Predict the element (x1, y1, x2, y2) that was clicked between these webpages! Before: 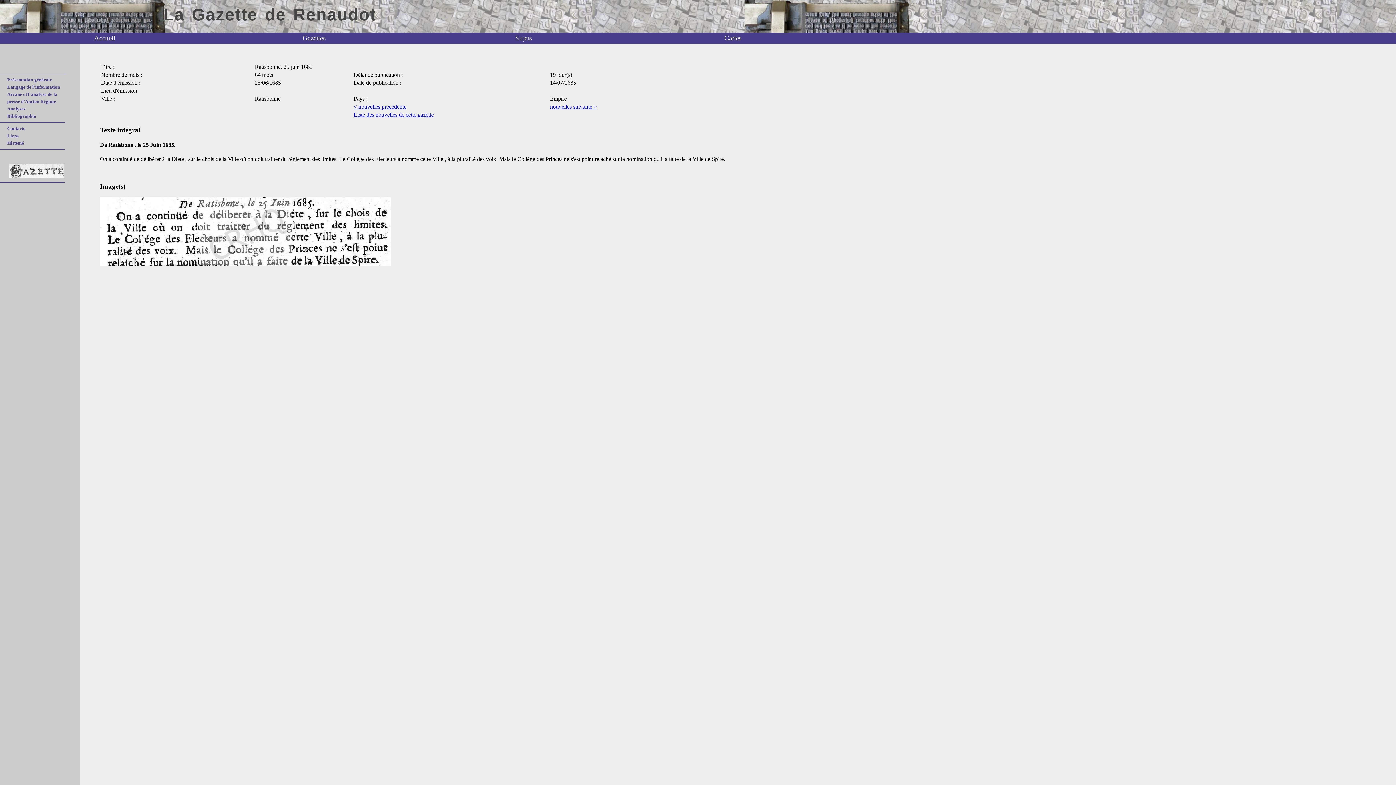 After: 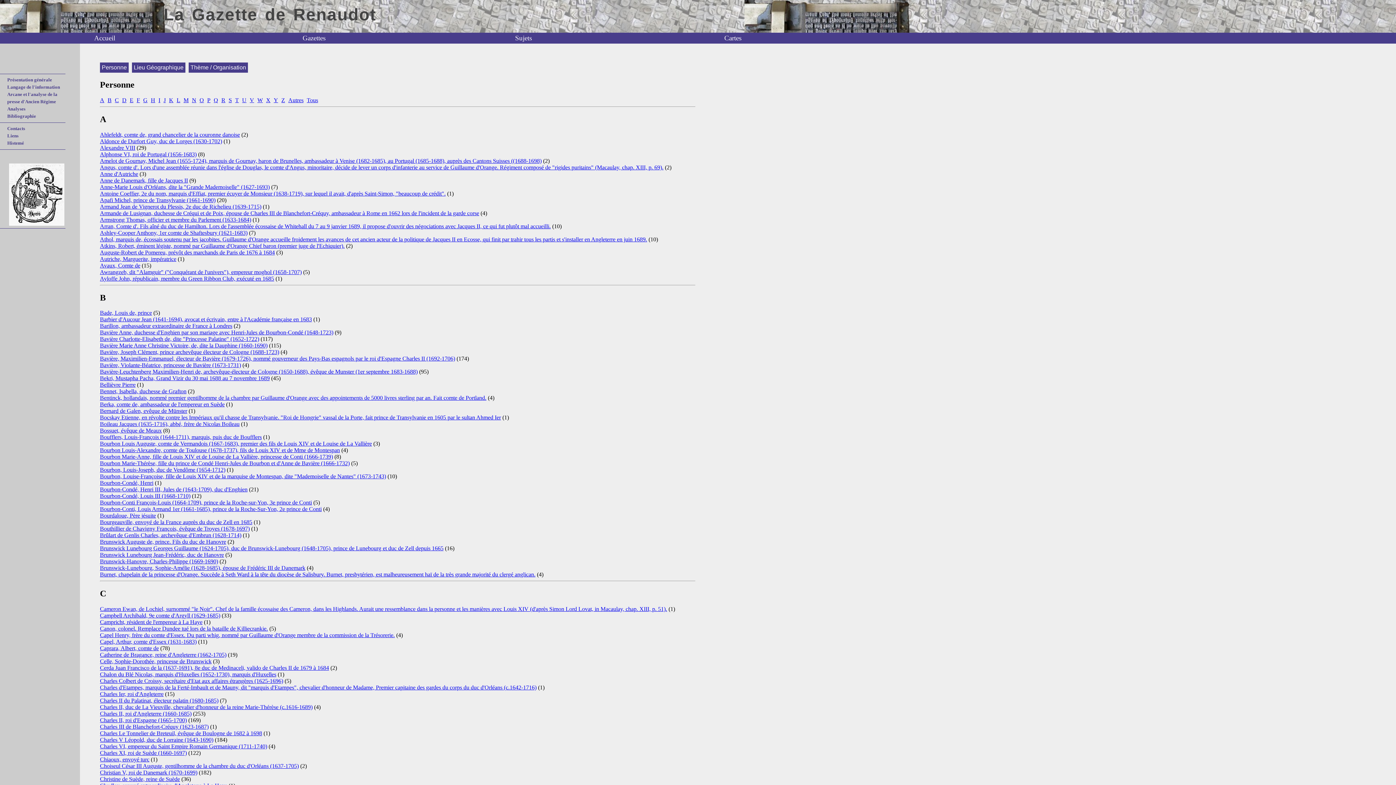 Action: bbox: (418, 32, 628, 43) label: Sujets